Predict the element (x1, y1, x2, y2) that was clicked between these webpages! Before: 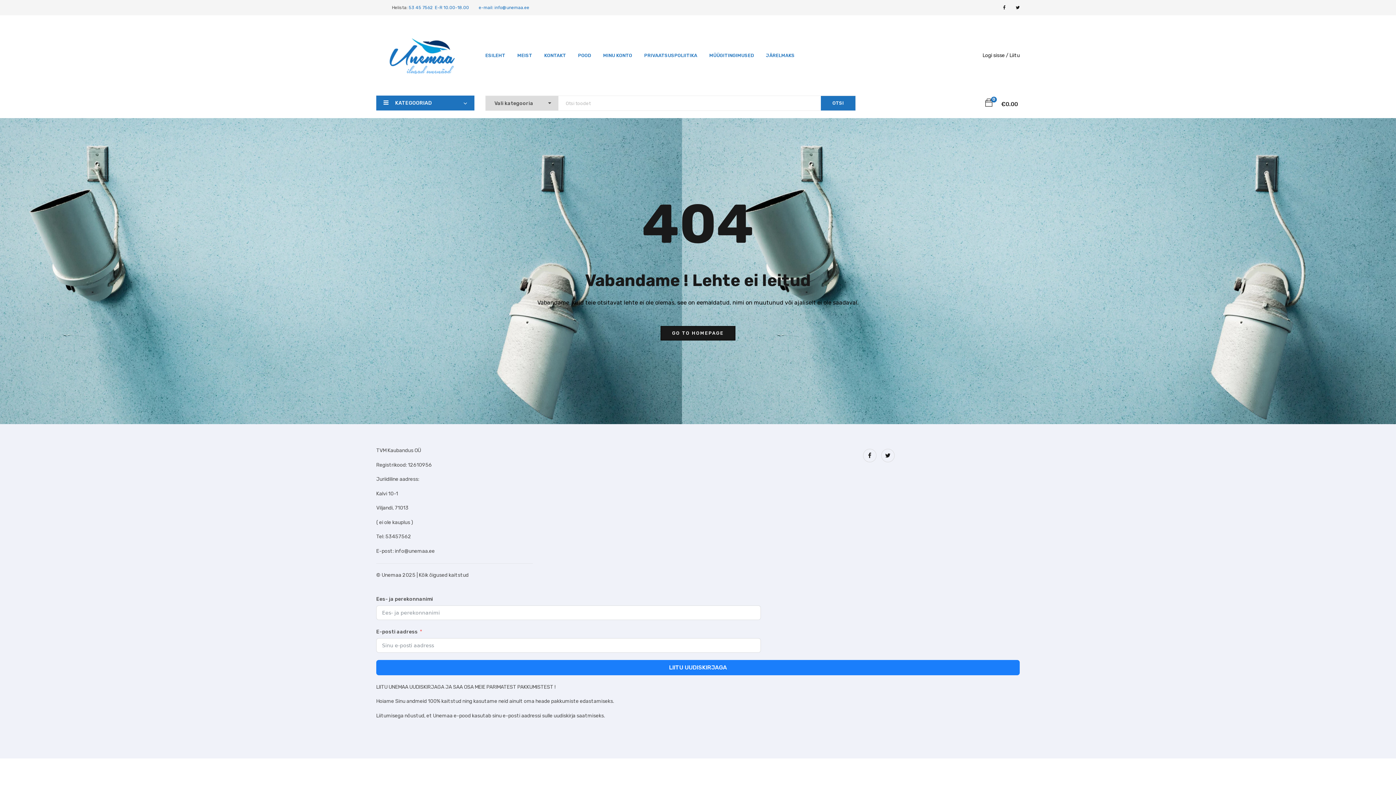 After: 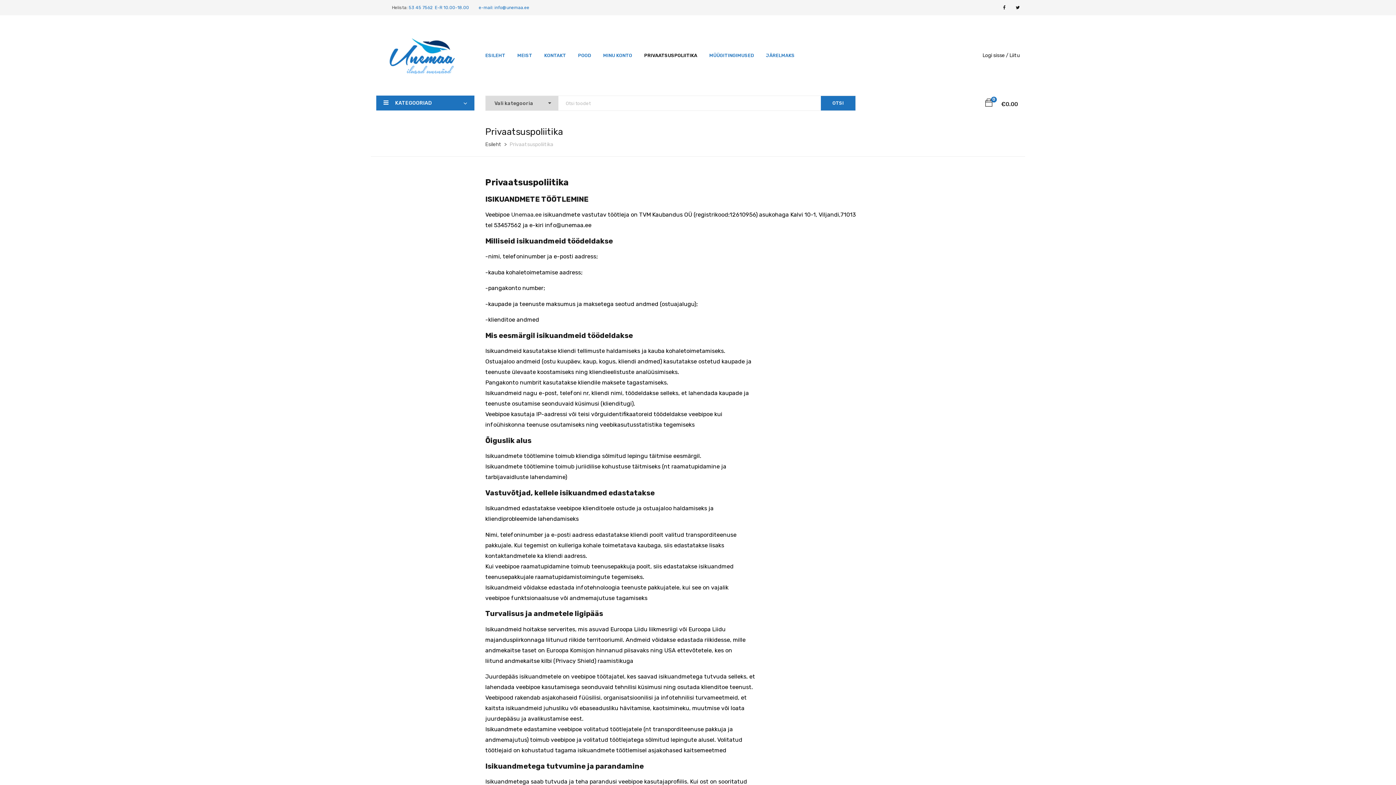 Action: label: PRIVAATSUSPOLIITIKA bbox: (644, 49, 697, 61)